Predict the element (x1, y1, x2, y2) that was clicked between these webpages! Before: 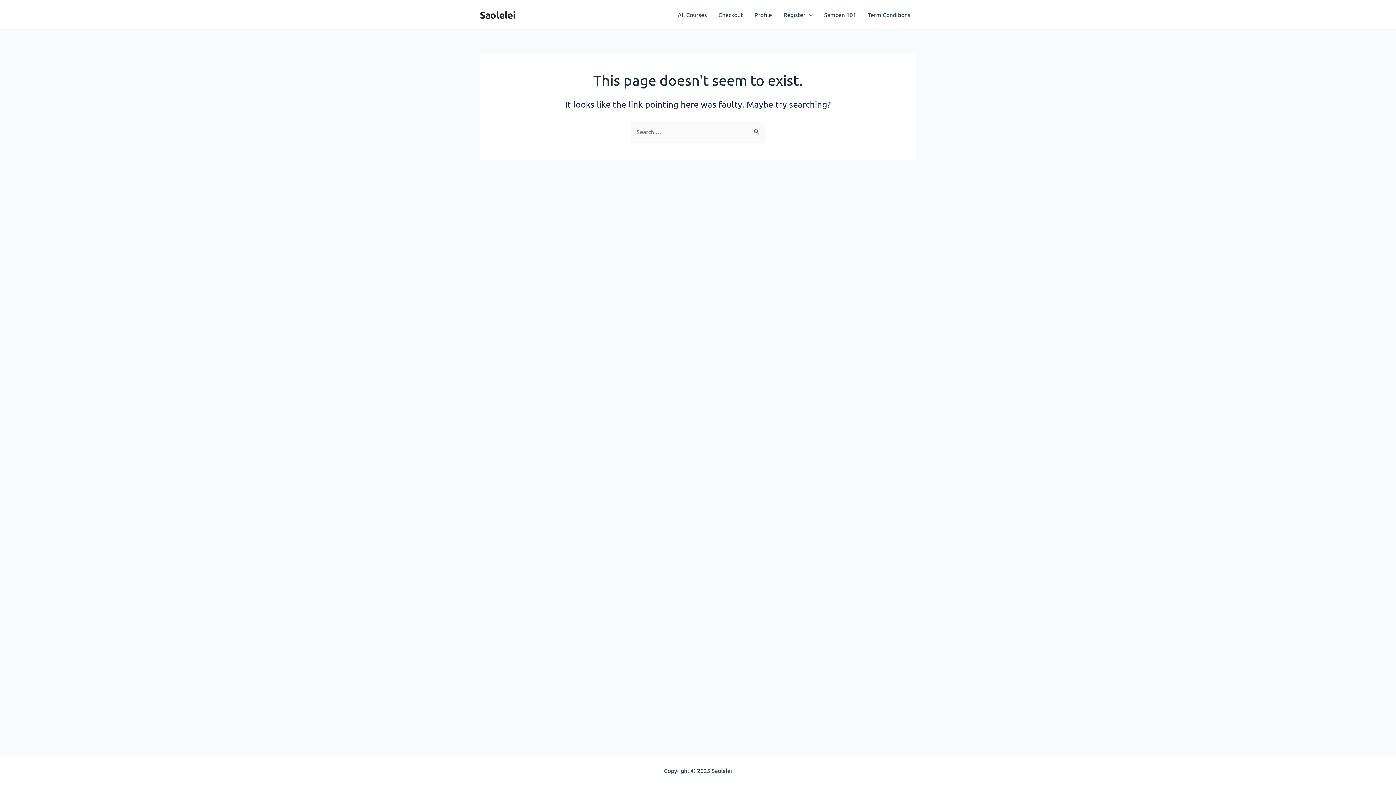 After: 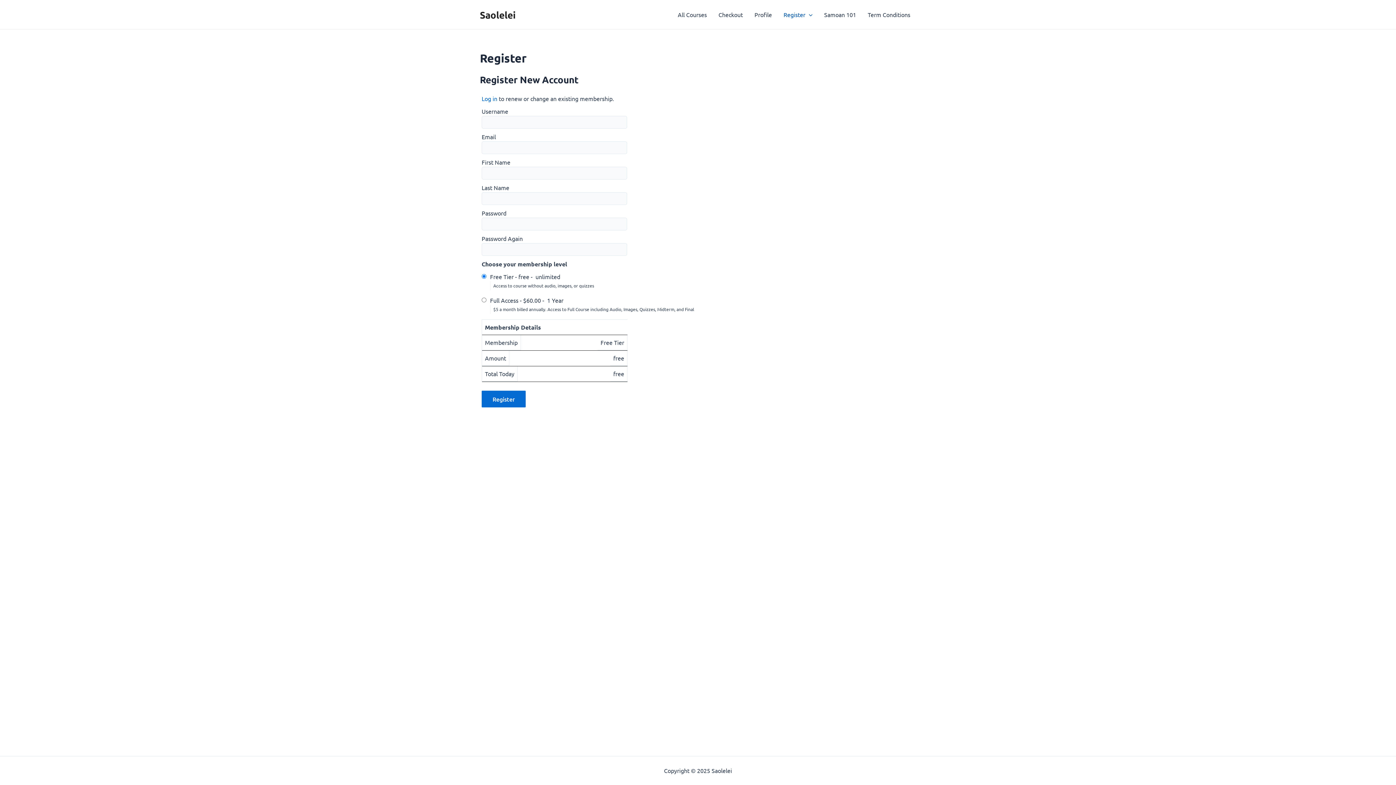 Action: bbox: (777, 0, 818, 29) label: Register